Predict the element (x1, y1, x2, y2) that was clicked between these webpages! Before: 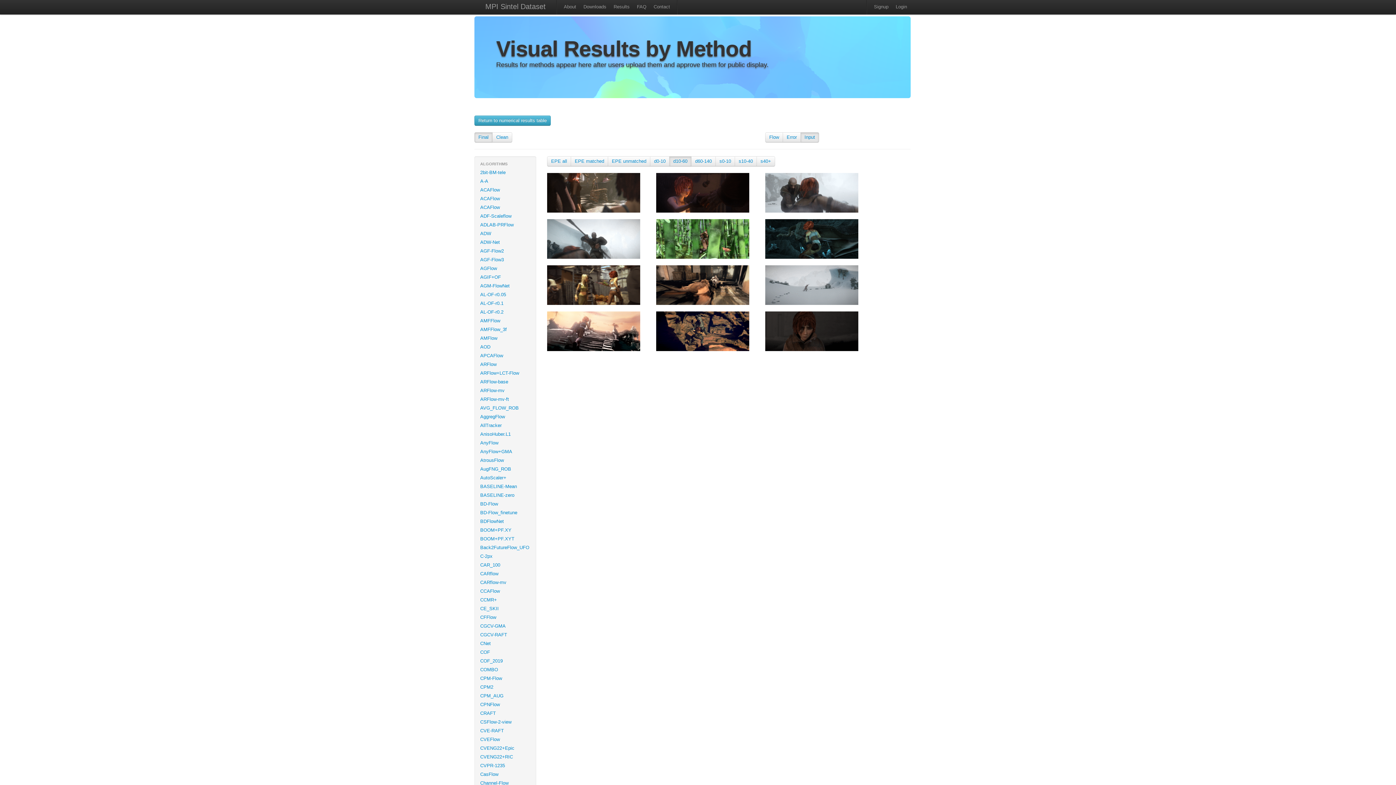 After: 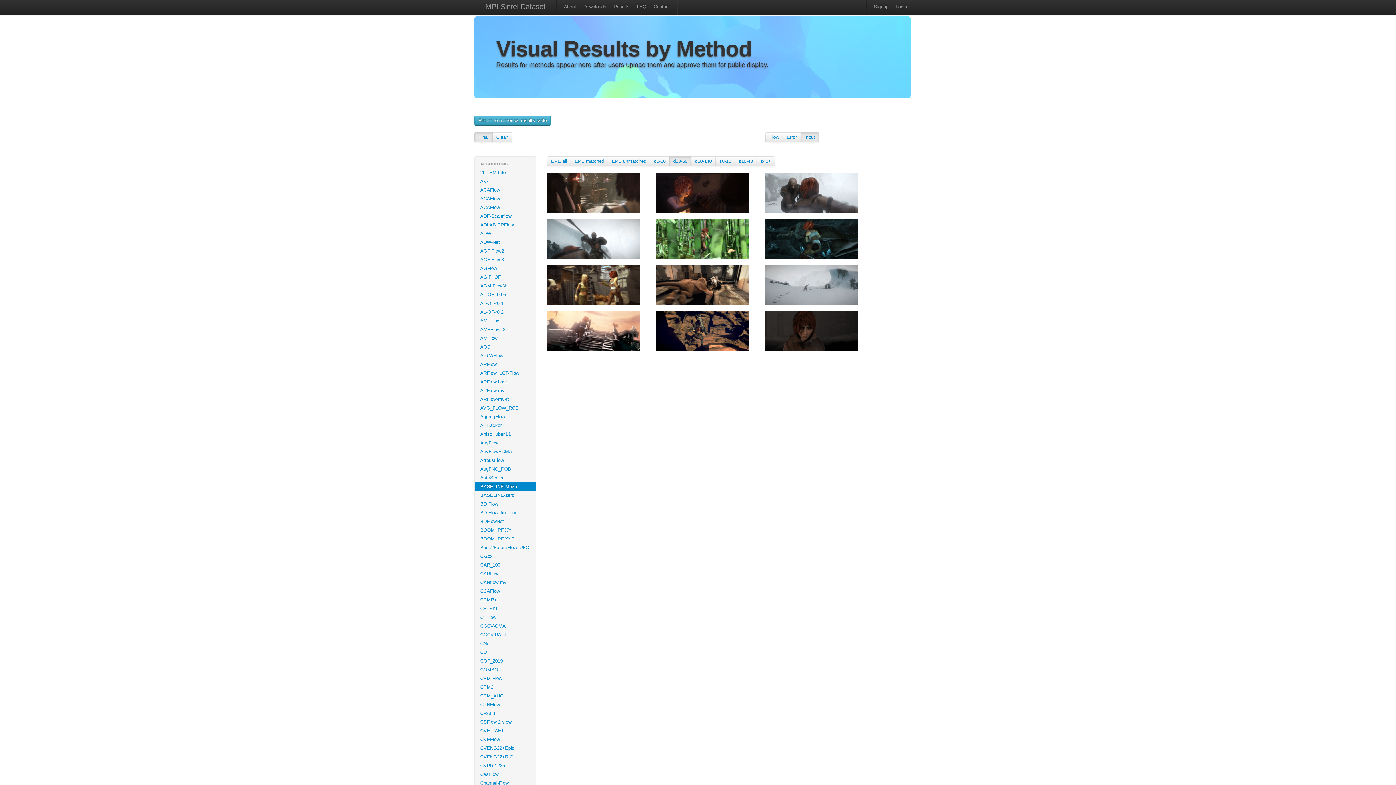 Action: label: BASELINE-Mean bbox: (474, 482, 536, 491)